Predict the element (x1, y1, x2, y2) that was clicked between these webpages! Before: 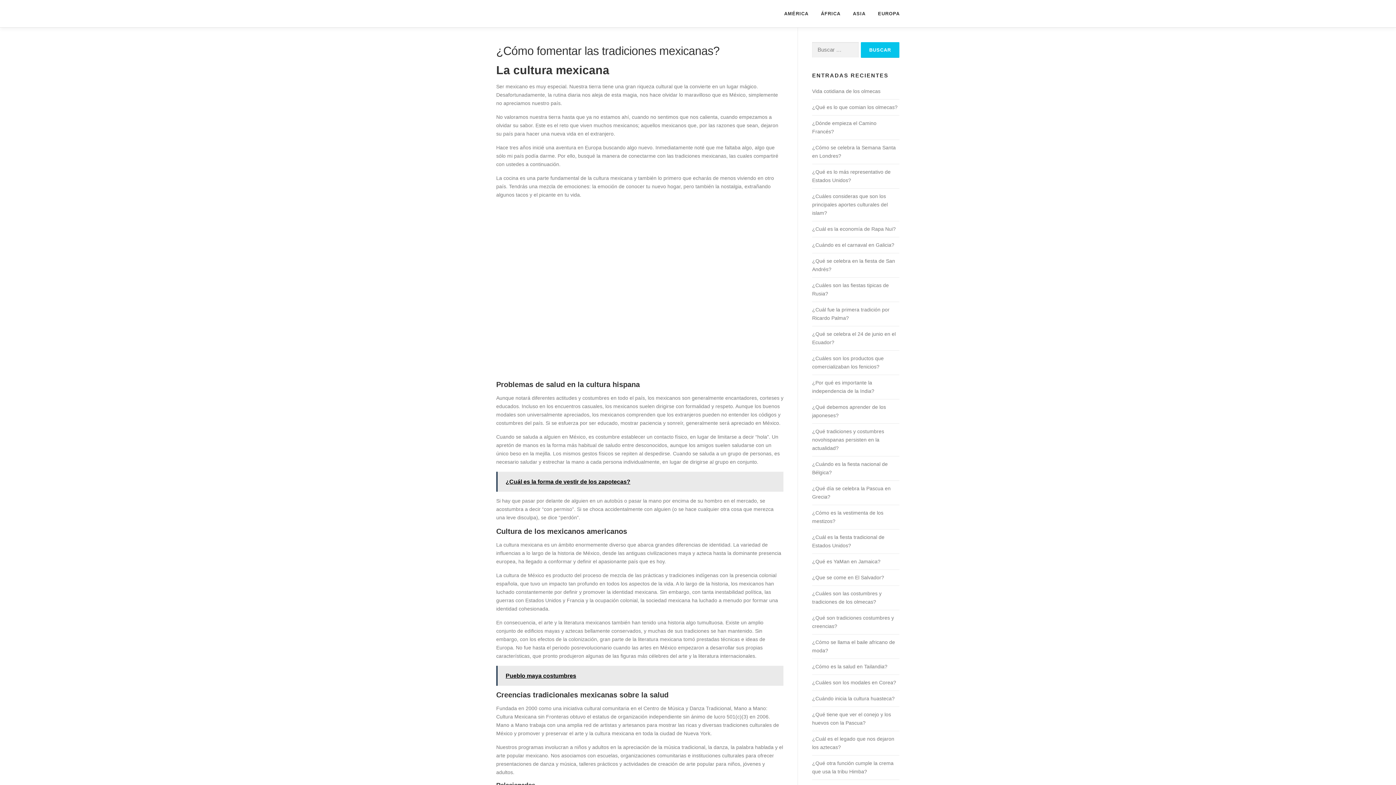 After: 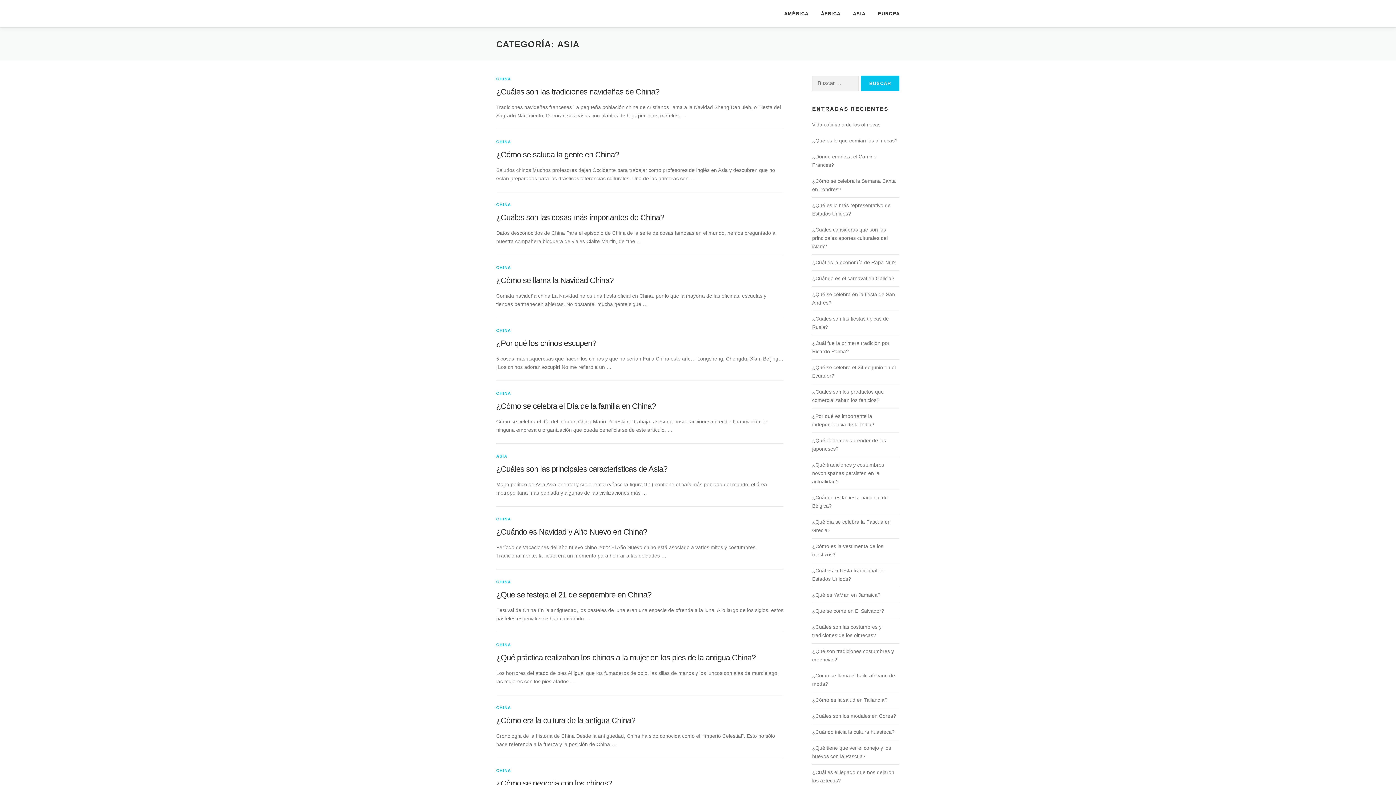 Action: bbox: (846, 0, 872, 27) label: ASIA